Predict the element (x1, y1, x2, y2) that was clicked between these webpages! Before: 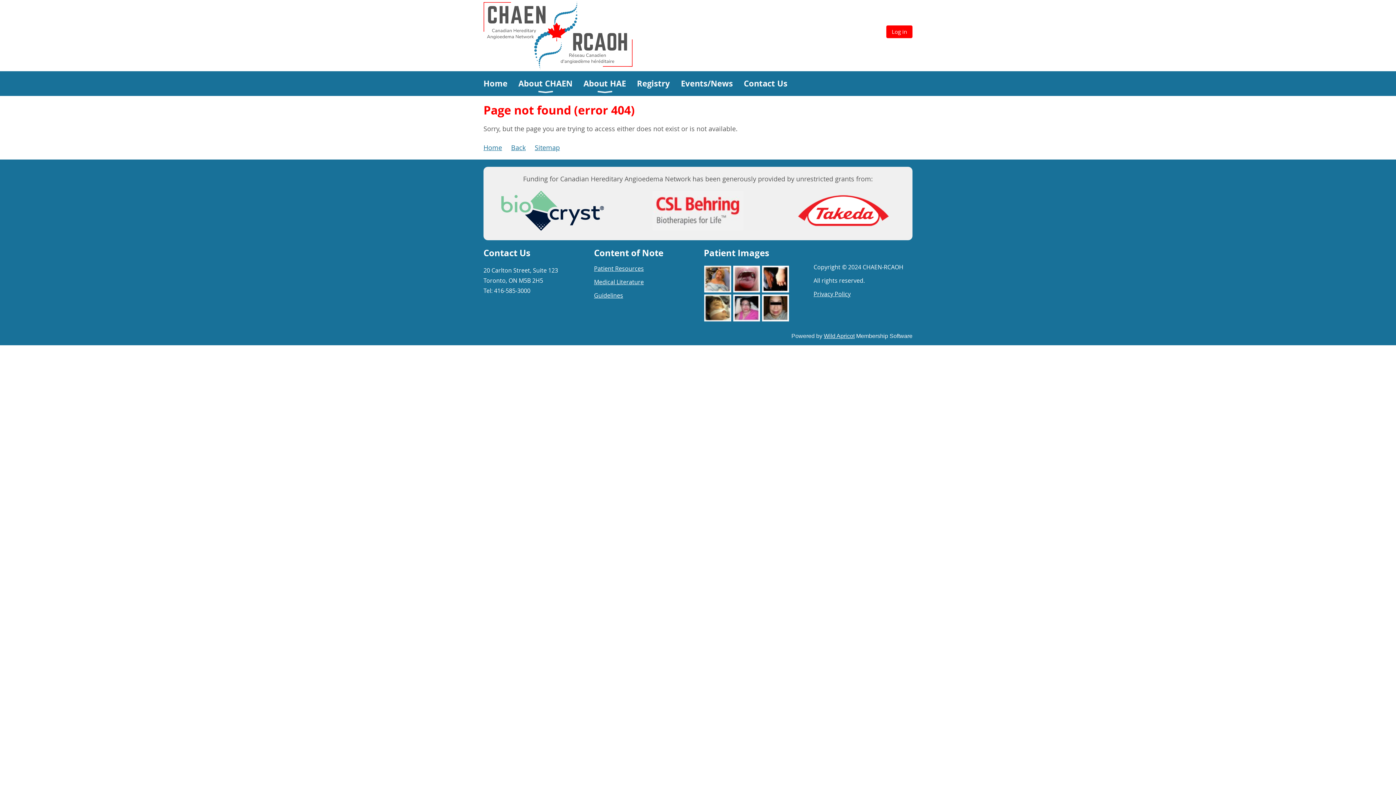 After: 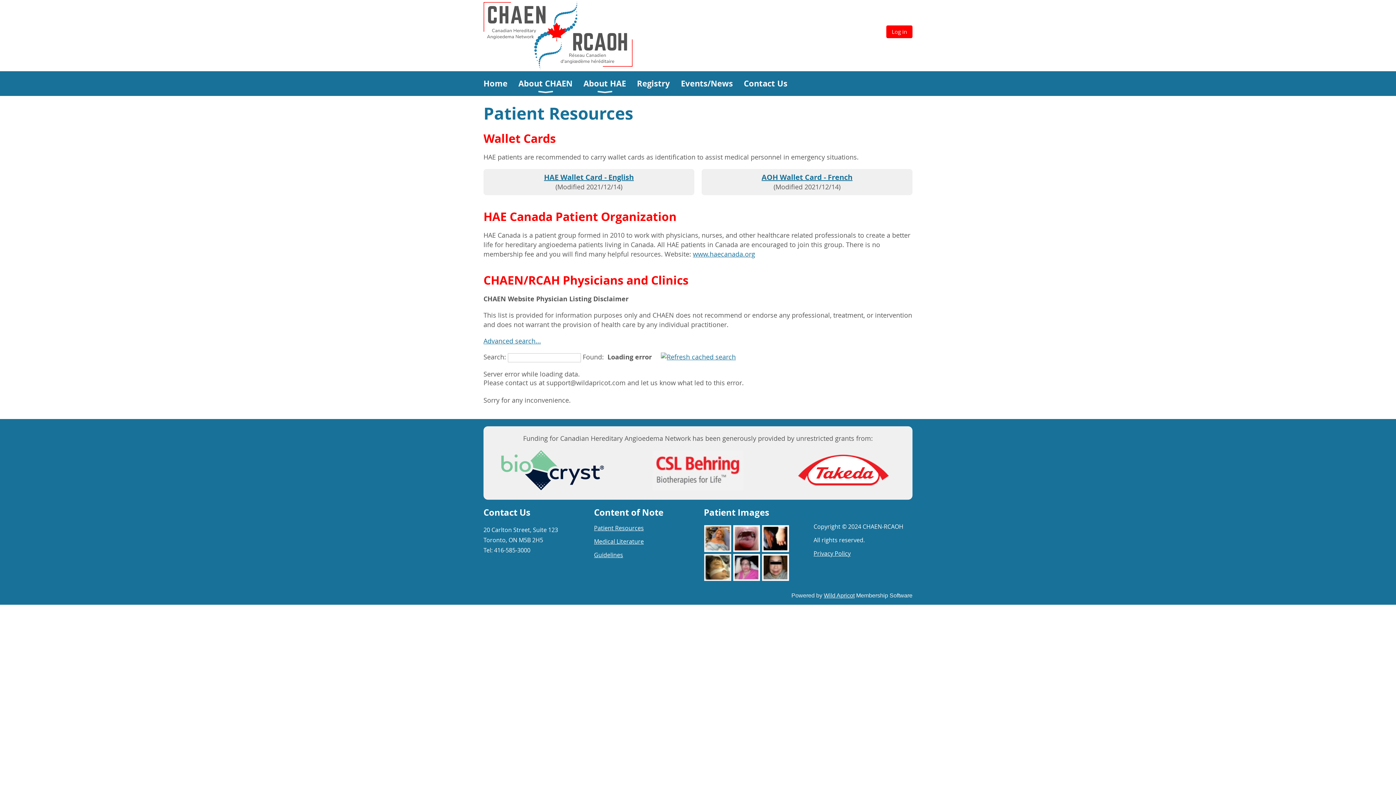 Action: label: Patient Resources bbox: (594, 264, 644, 272)